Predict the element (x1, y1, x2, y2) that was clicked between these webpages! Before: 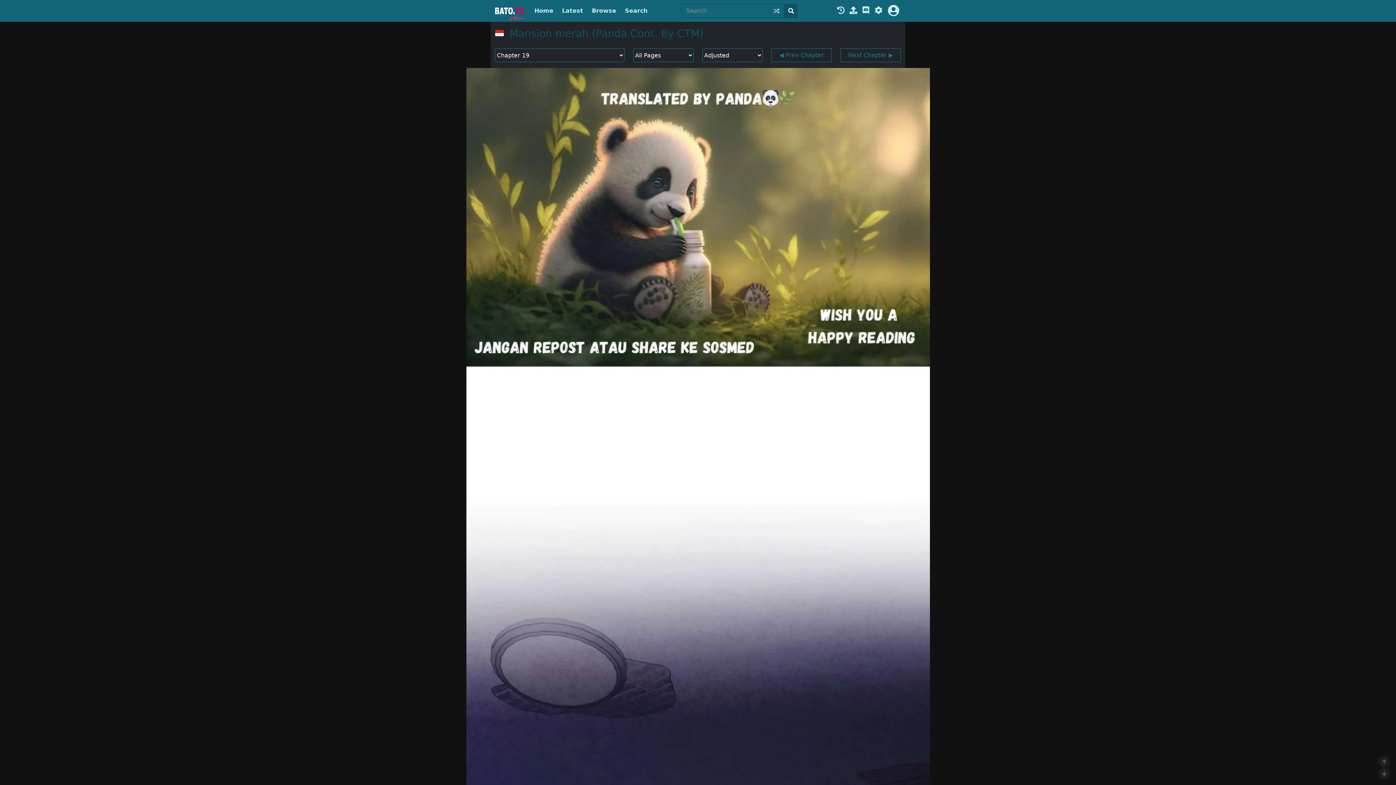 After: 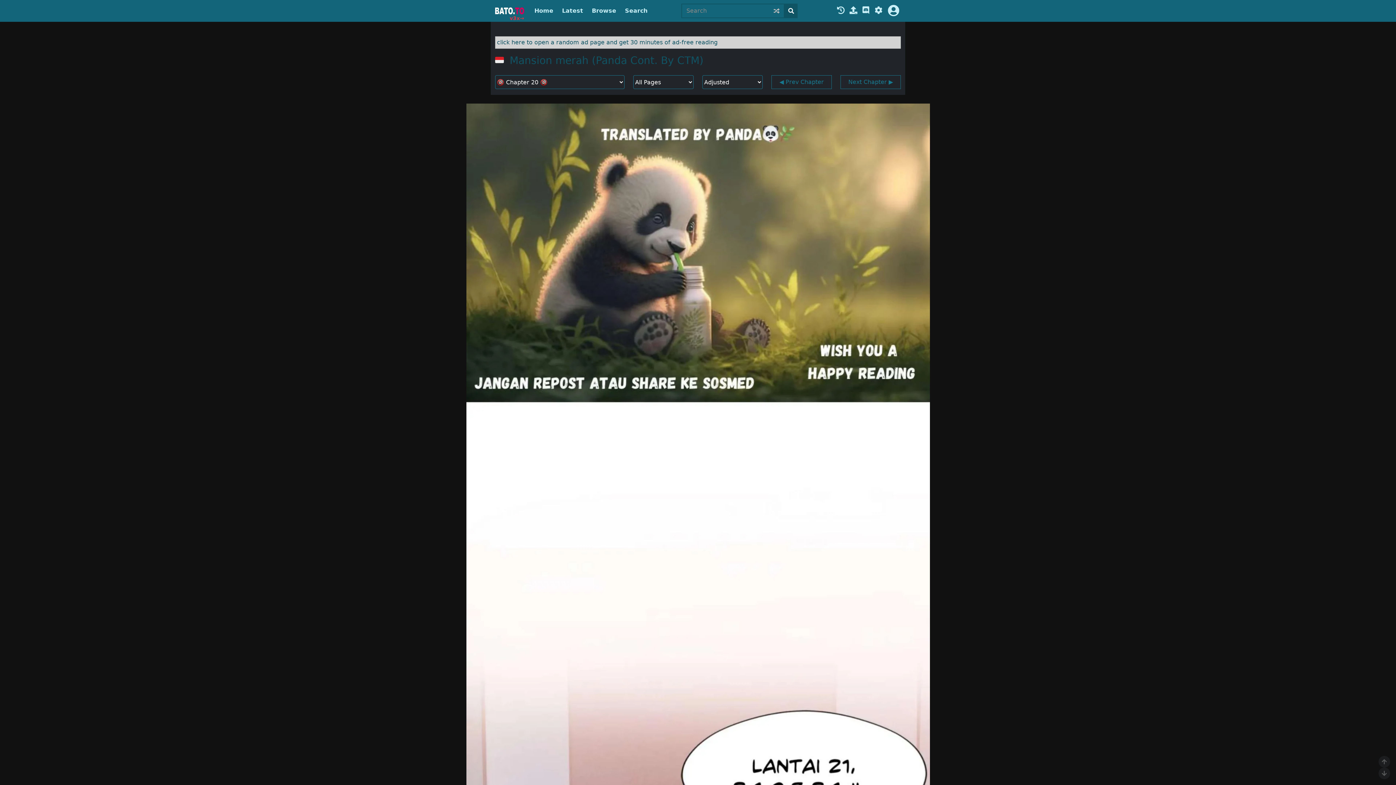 Action: bbox: (840, 48, 901, 62) label: Next Chapter ▶